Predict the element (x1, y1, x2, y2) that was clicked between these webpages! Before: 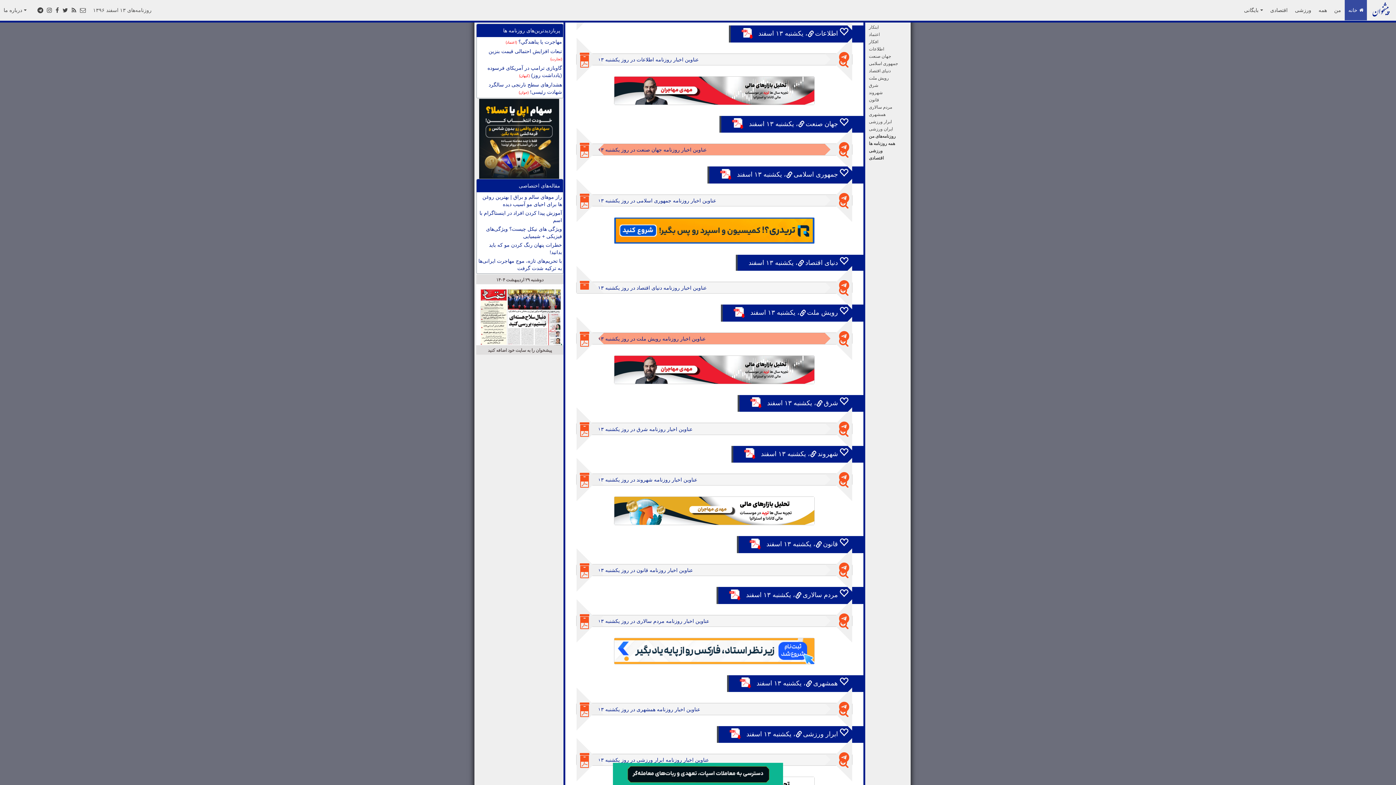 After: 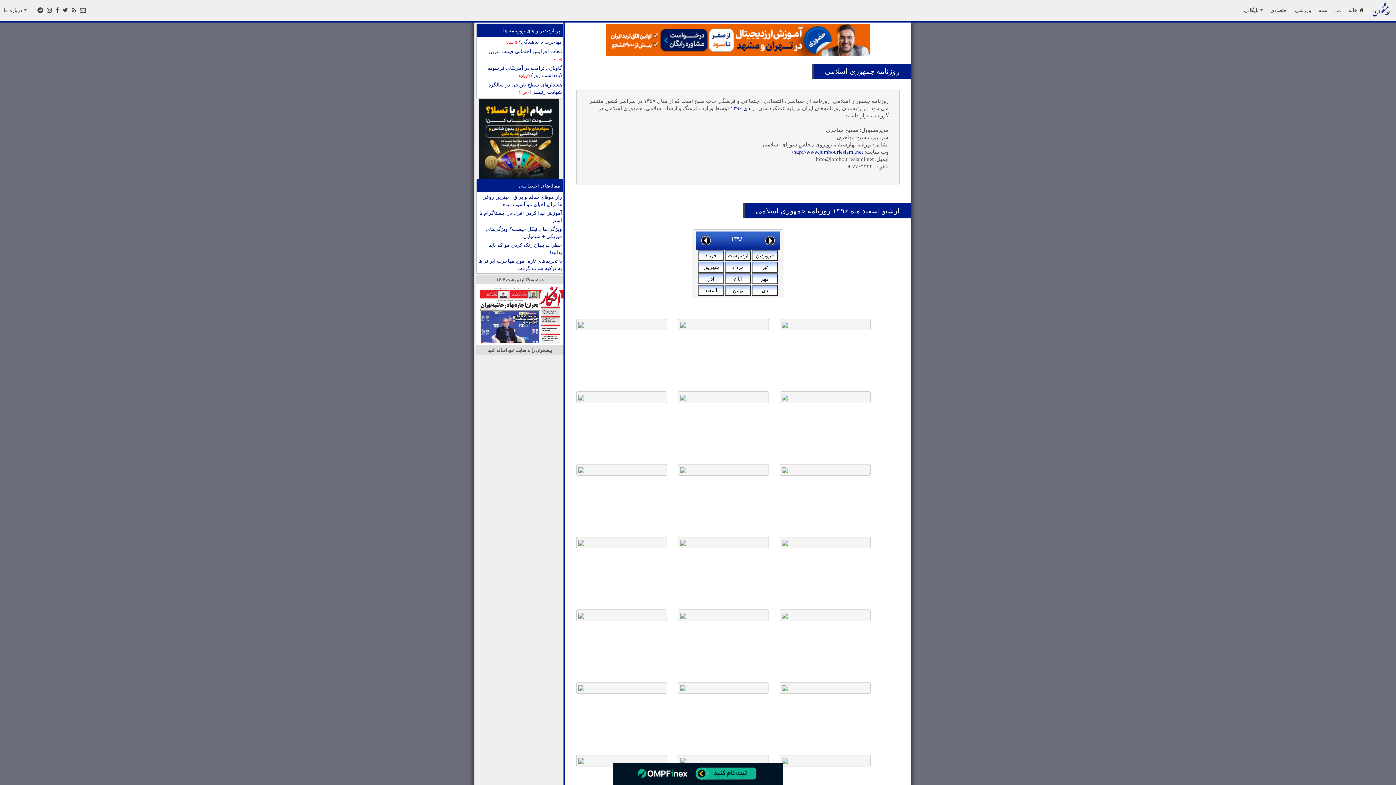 Action: bbox: (578, 197, 716, 203)